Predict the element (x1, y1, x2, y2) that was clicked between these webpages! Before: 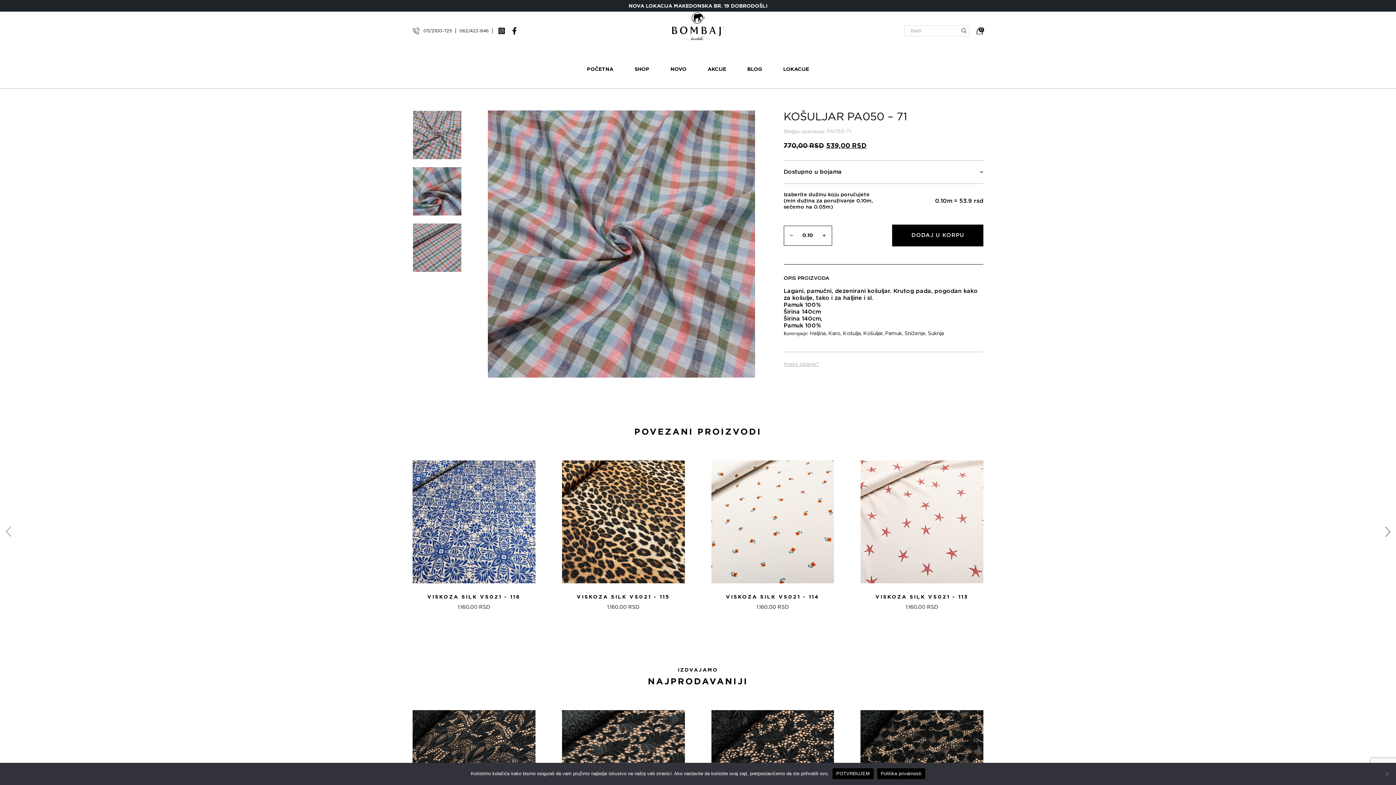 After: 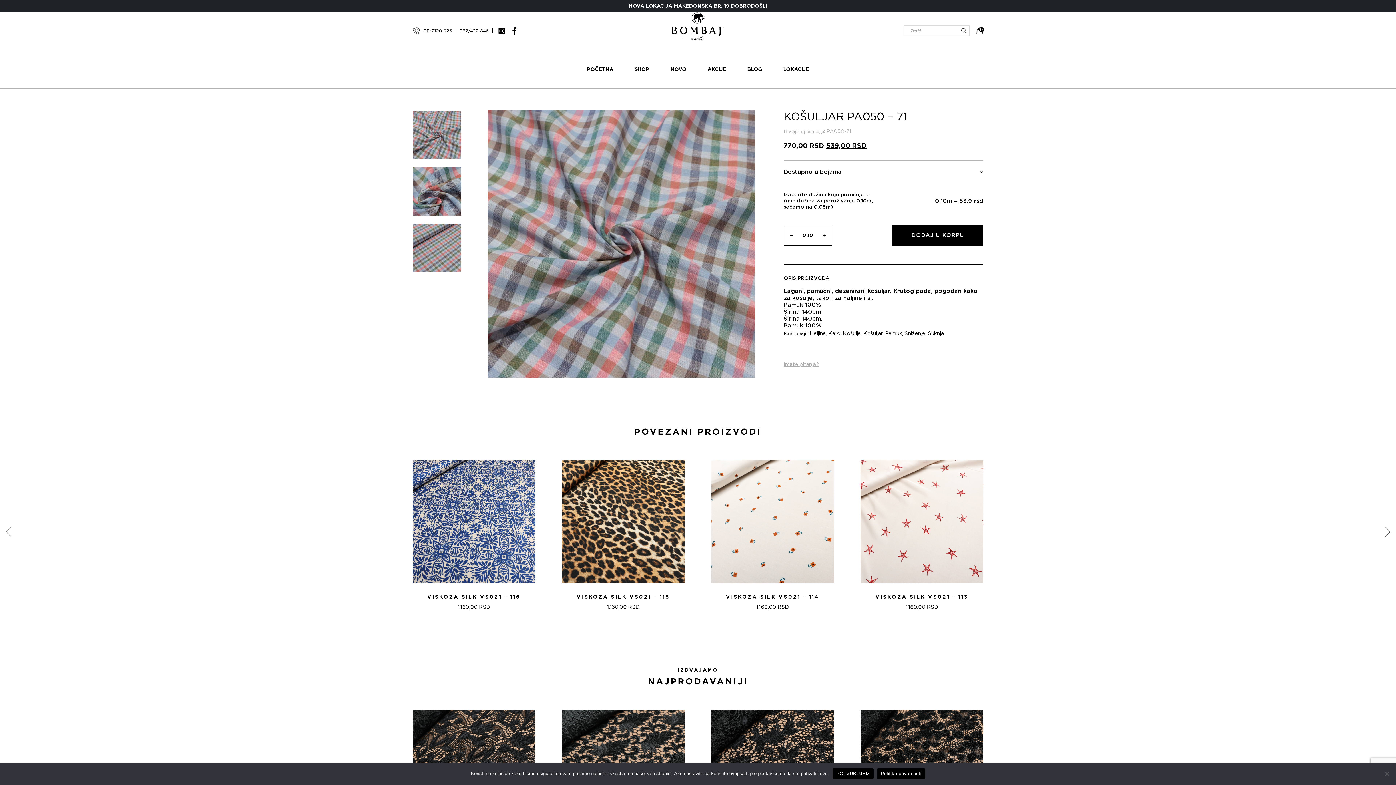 Action: bbox: (511, 27, 518, 34)